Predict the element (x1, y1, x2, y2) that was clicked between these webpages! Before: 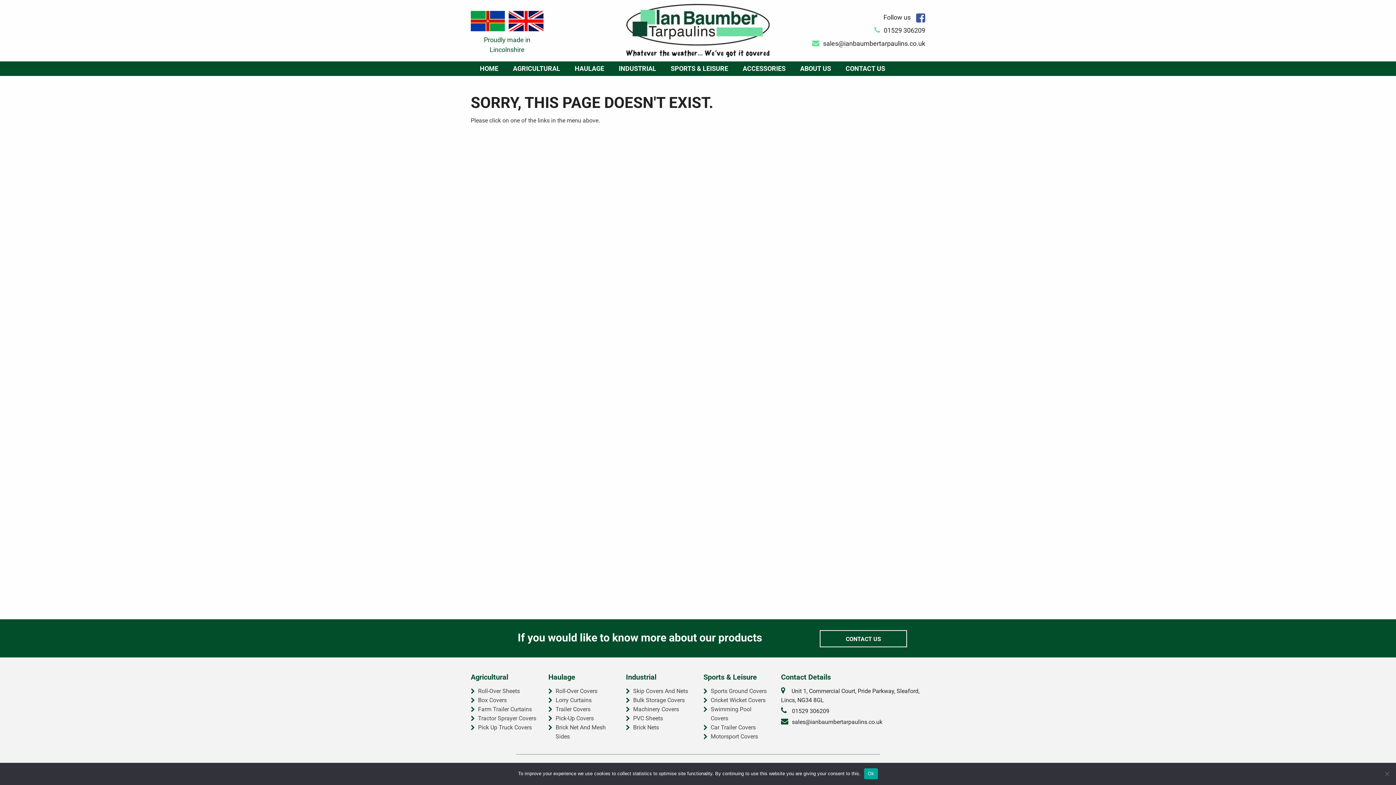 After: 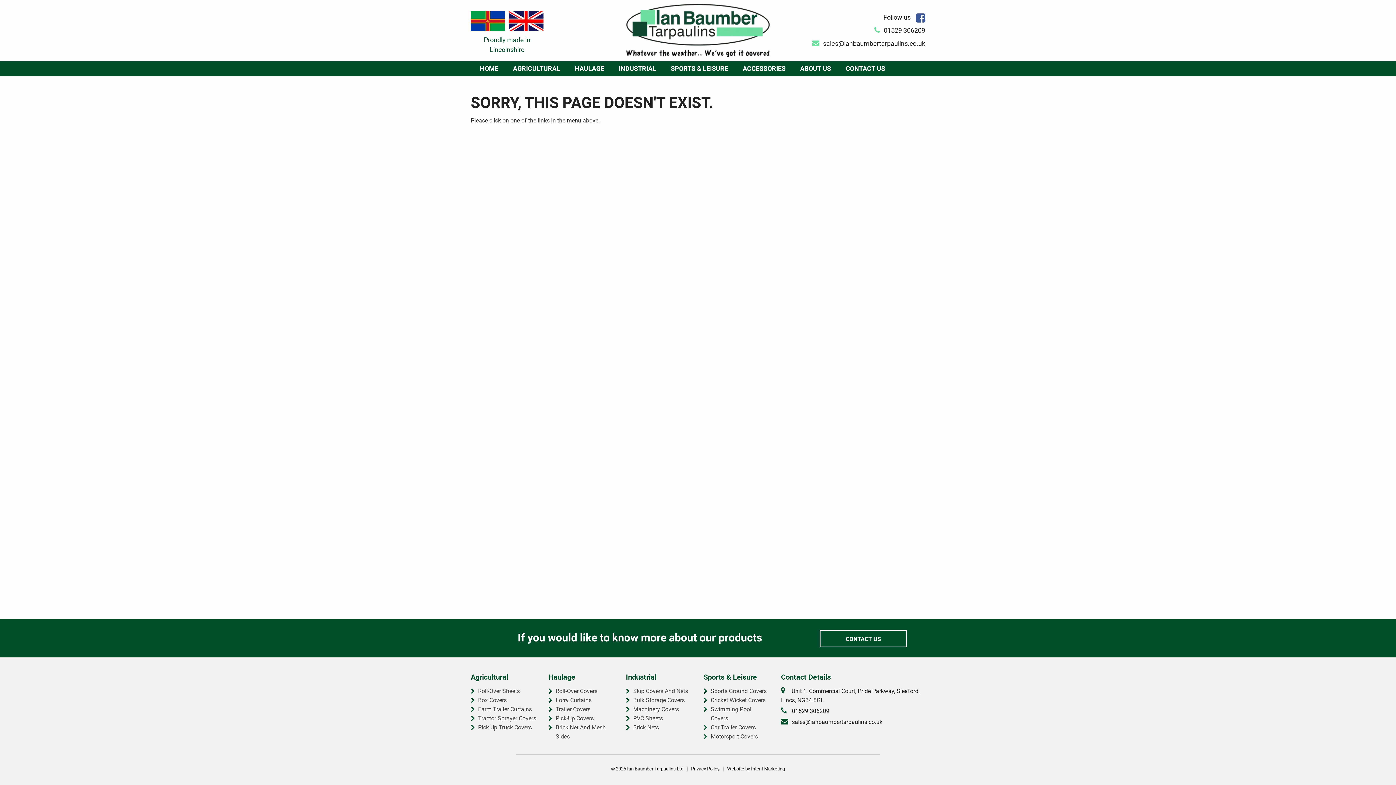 Action: label: Ok bbox: (864, 768, 878, 779)